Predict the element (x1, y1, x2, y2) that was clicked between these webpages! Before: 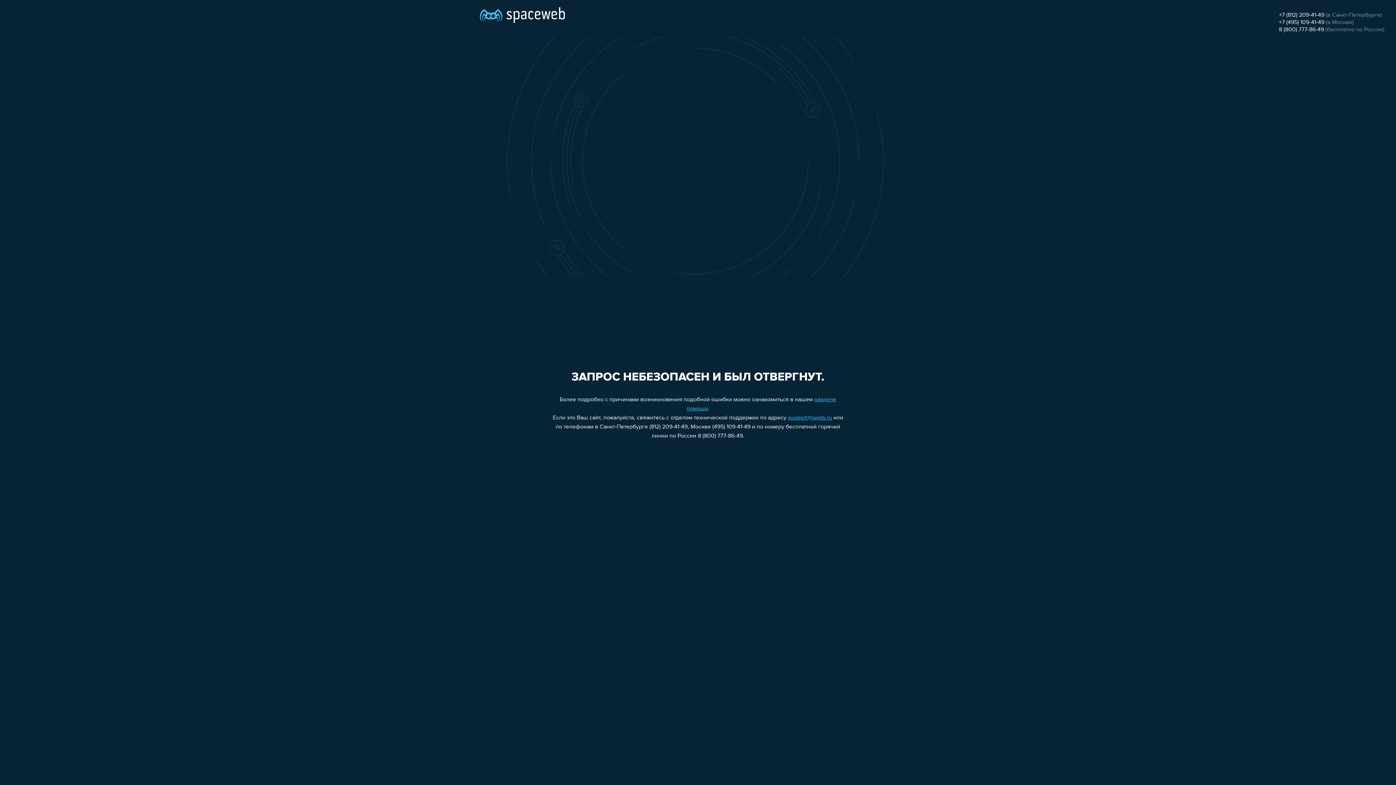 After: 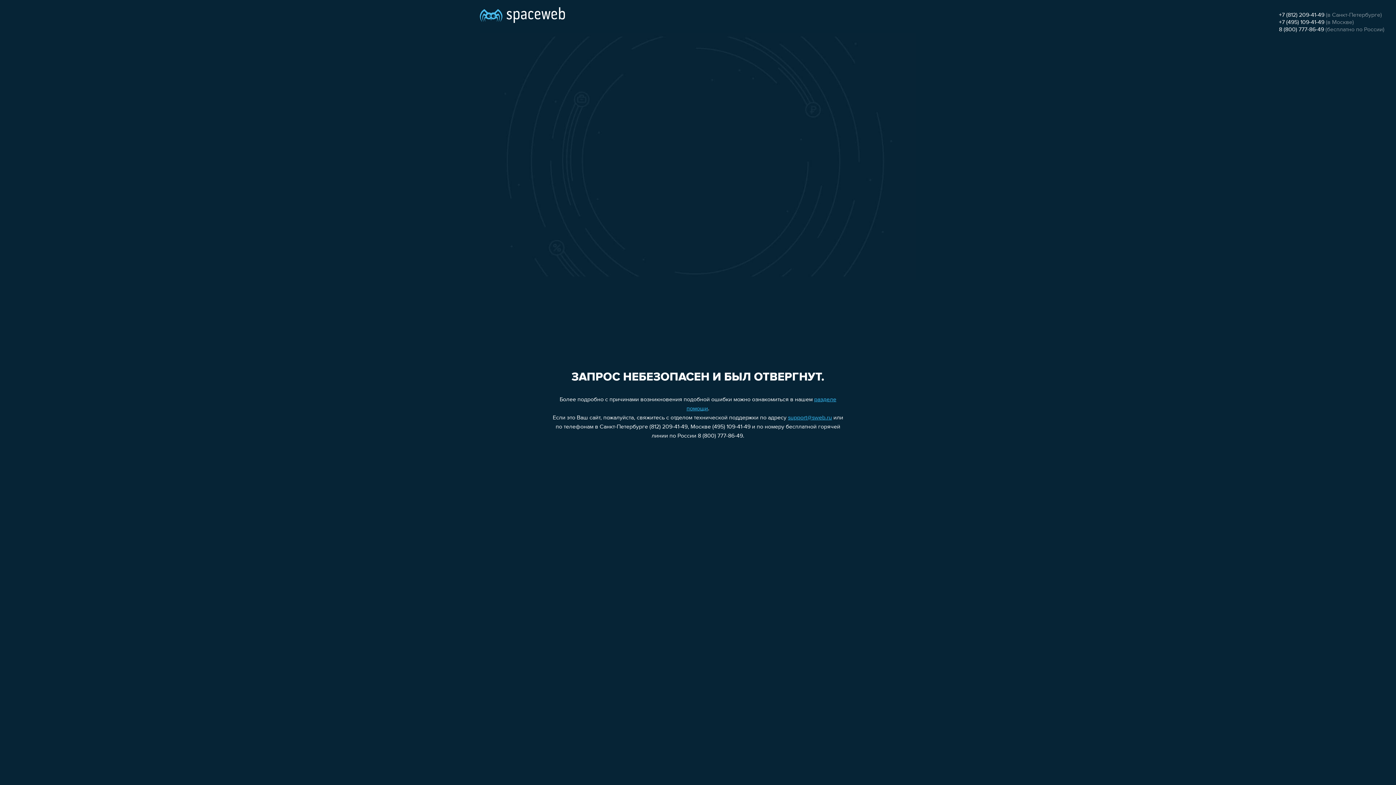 Action: label: +7 (495) 109-41-49 bbox: (1279, 19, 1324, 25)